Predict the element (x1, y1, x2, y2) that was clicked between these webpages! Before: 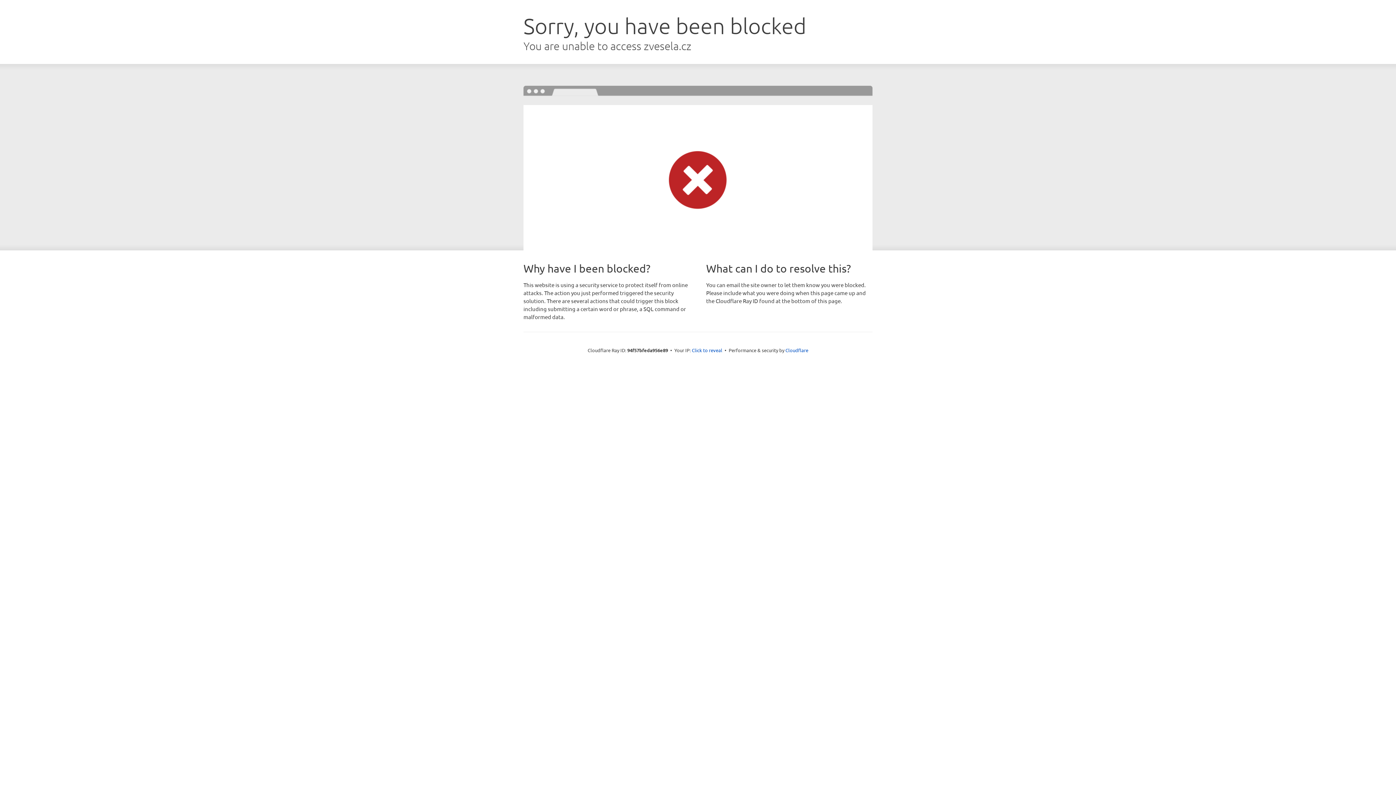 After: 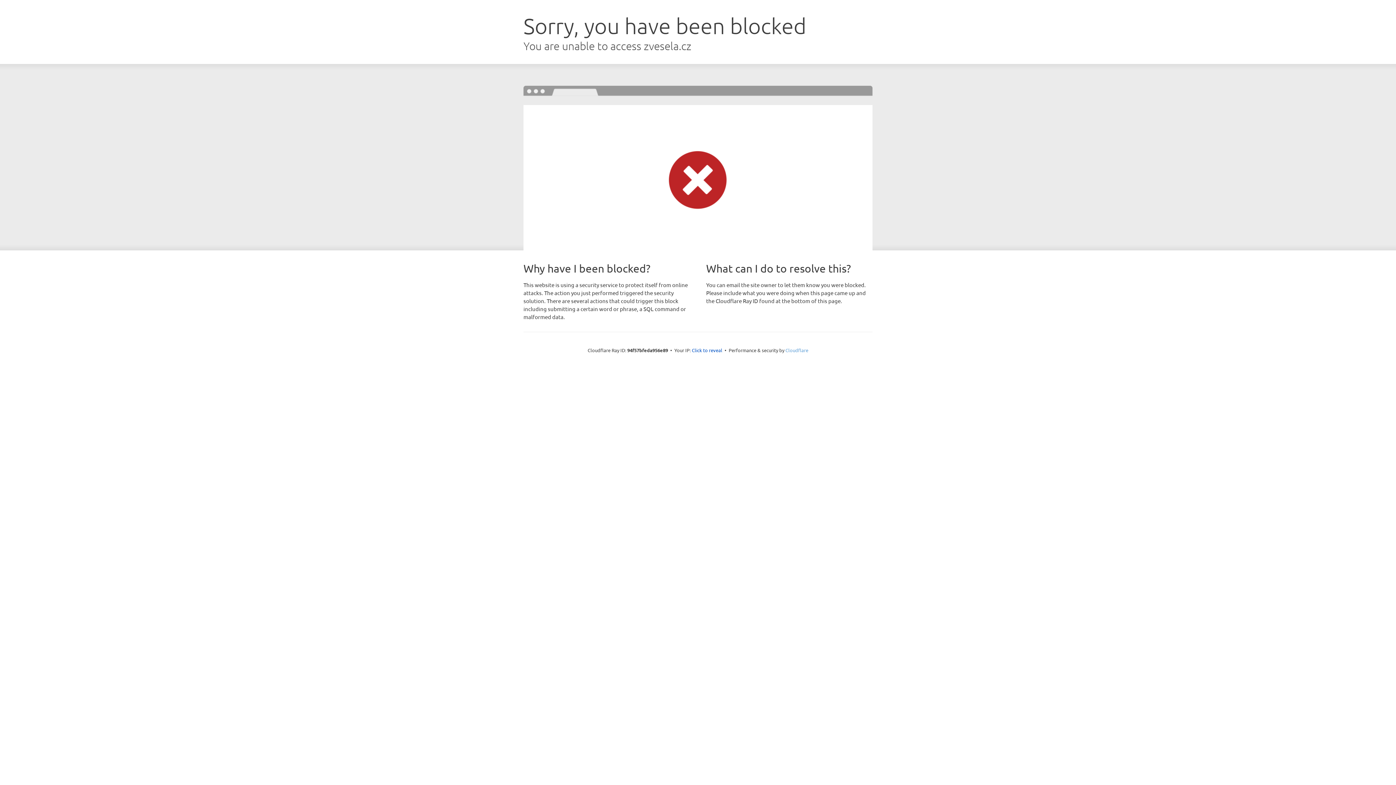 Action: label: Cloudflare bbox: (785, 347, 808, 353)